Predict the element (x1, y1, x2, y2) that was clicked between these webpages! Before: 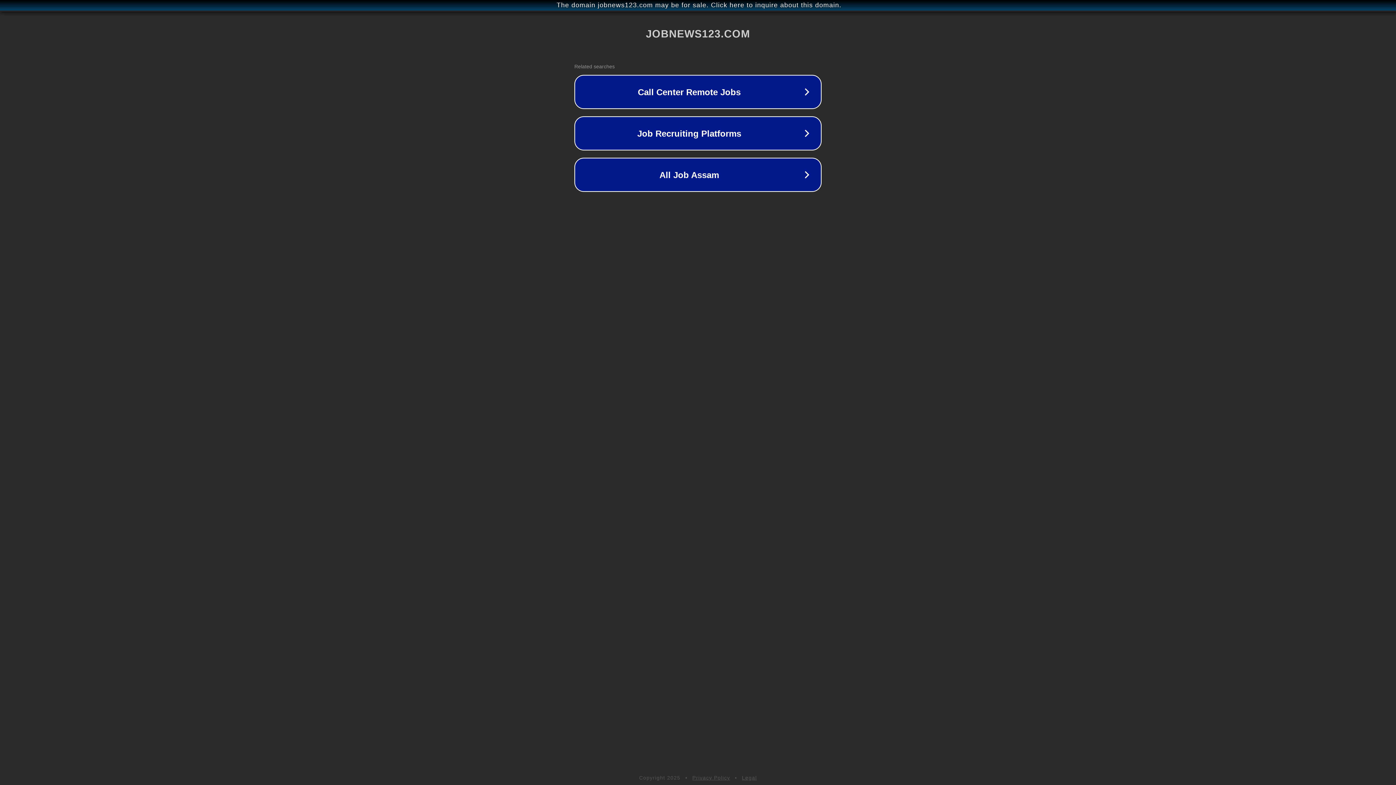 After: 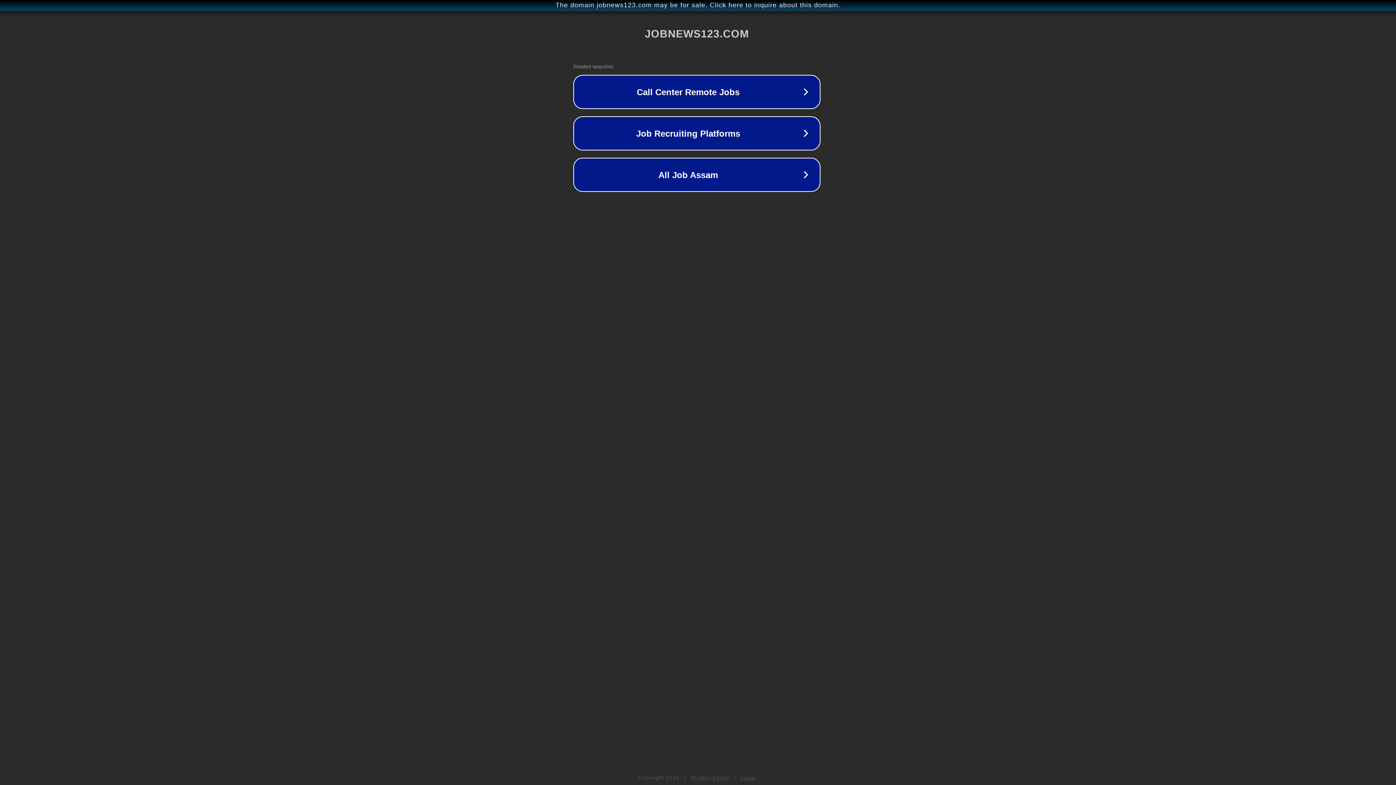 Action: bbox: (1, 1, 1397, 9) label: The domain jobnews123.com may be for sale. Click here to inquire about this domain.